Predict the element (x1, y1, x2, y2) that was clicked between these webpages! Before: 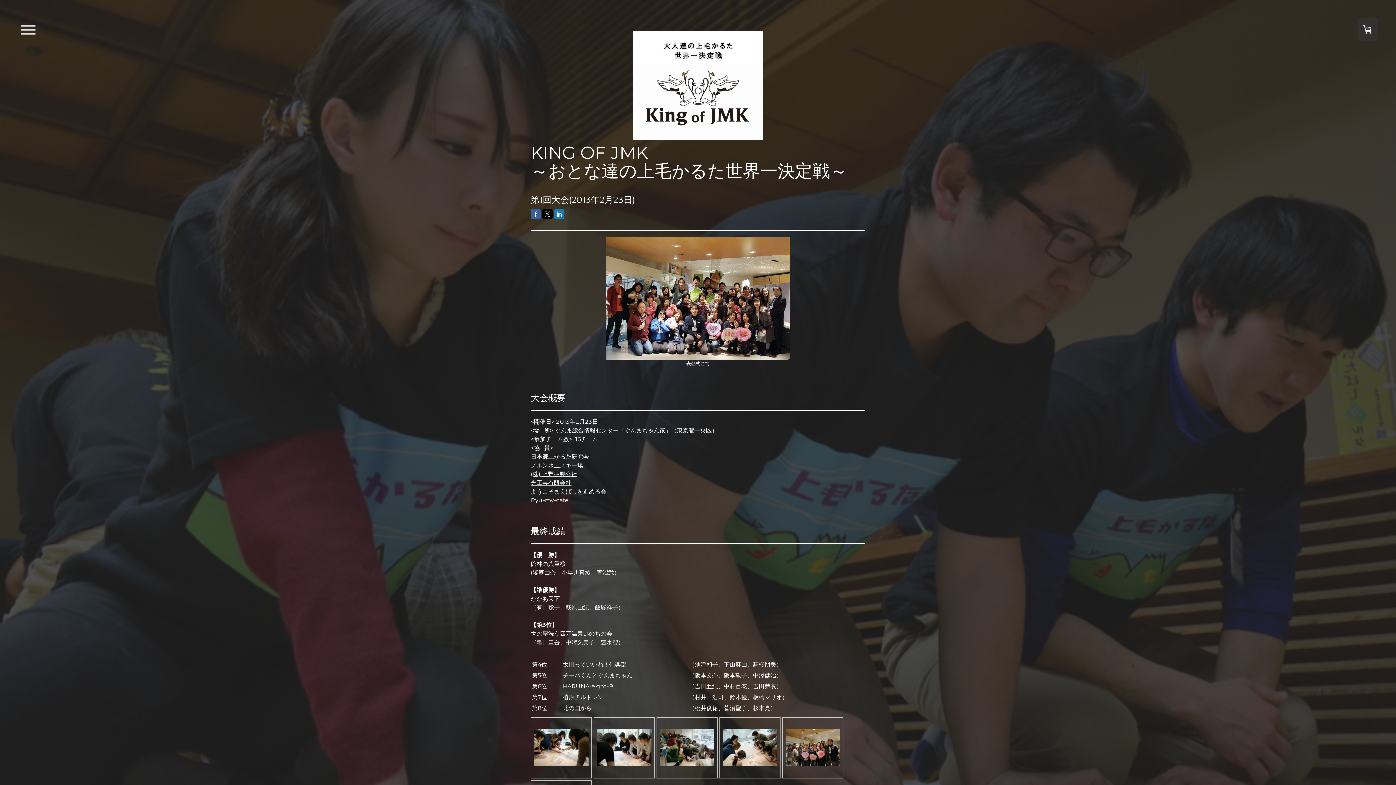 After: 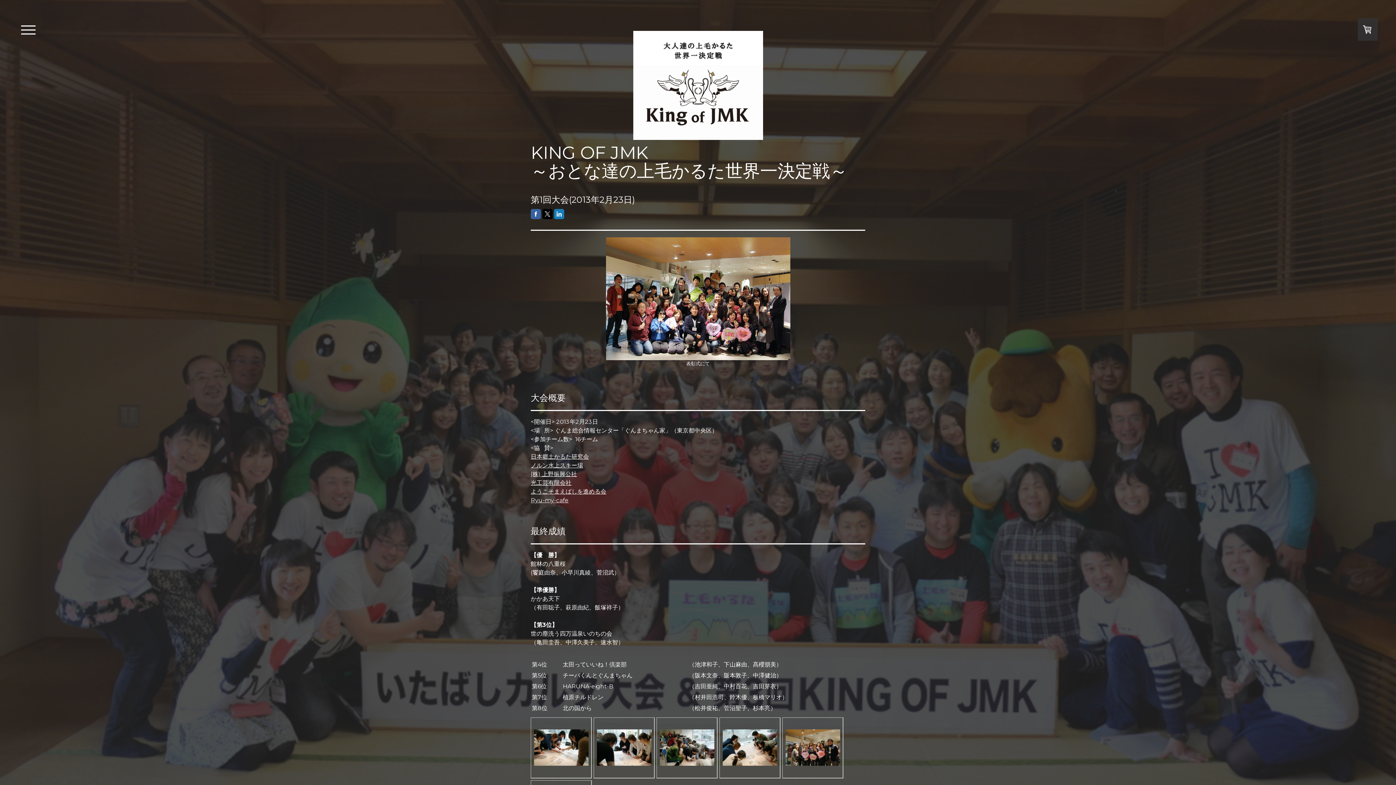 Action: bbox: (542, 208, 552, 219)